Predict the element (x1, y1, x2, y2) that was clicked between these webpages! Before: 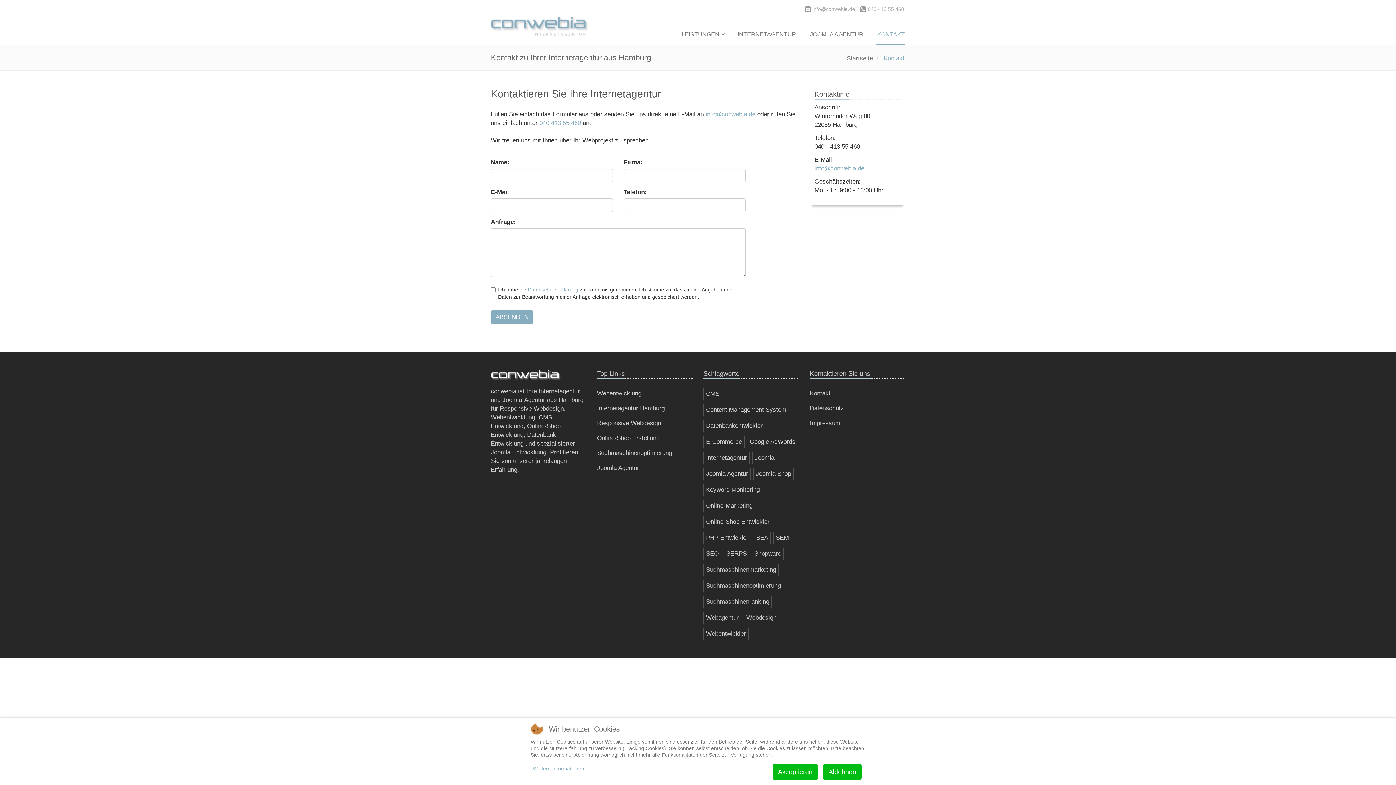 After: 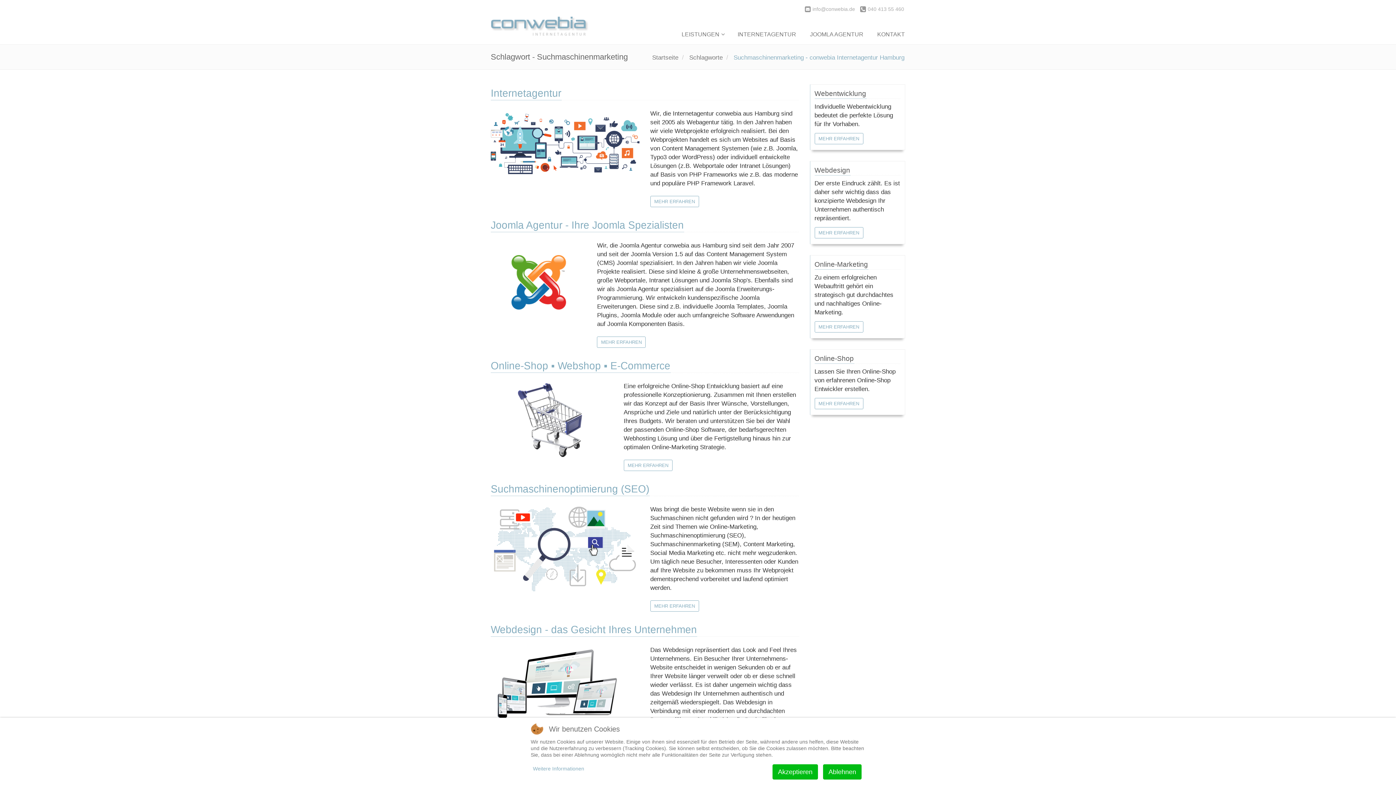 Action: label: Suchmaschinenmarketing bbox: (703, 564, 778, 576)